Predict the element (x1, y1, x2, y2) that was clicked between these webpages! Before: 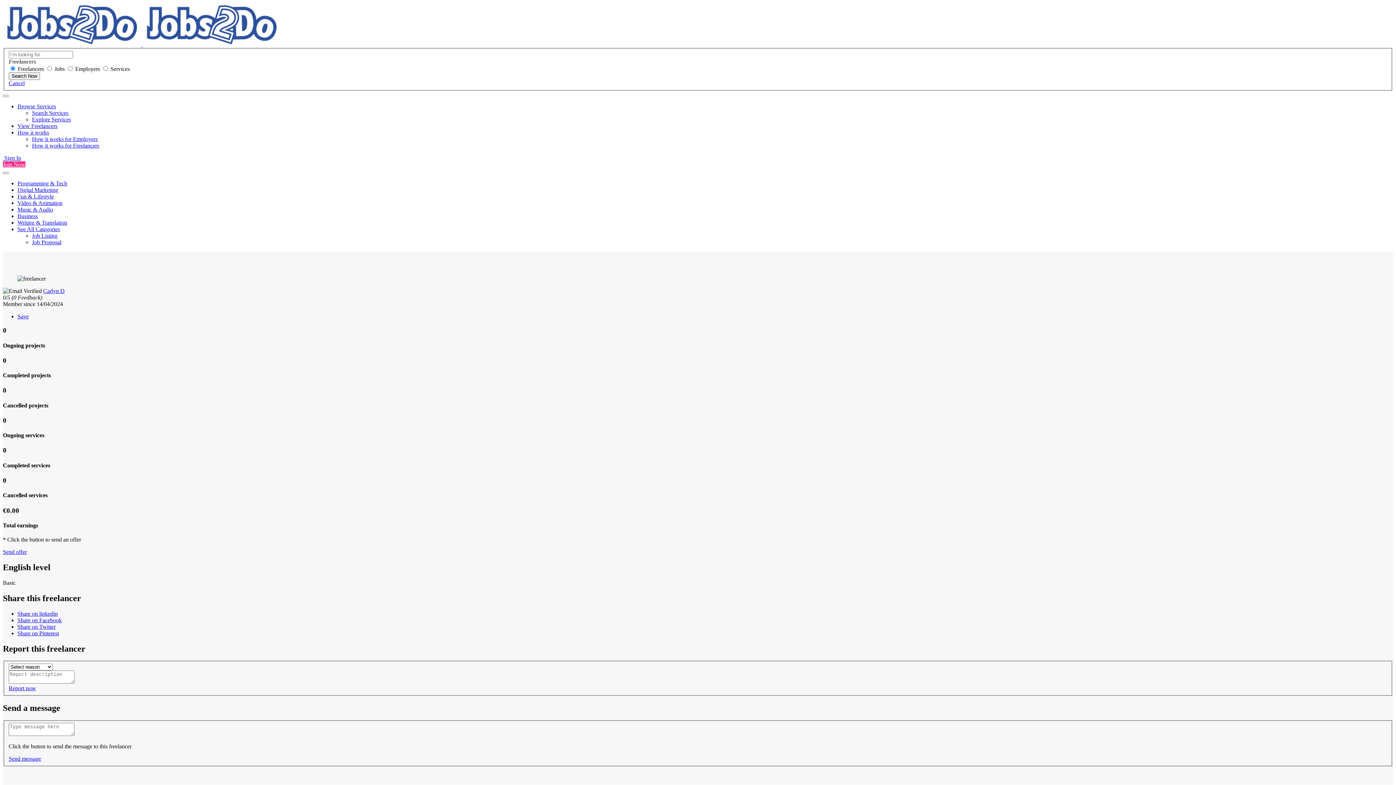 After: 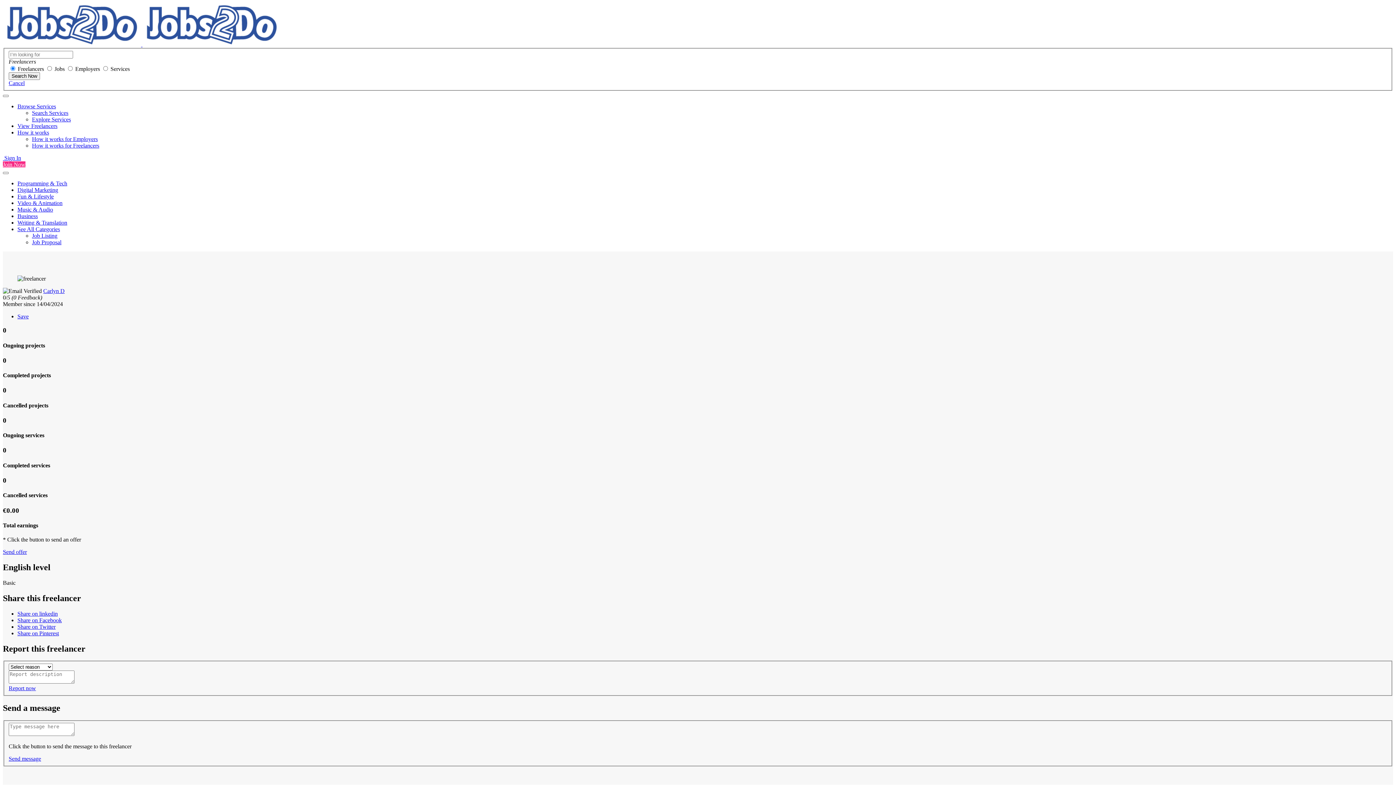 Action: label: Save bbox: (17, 313, 28, 319)